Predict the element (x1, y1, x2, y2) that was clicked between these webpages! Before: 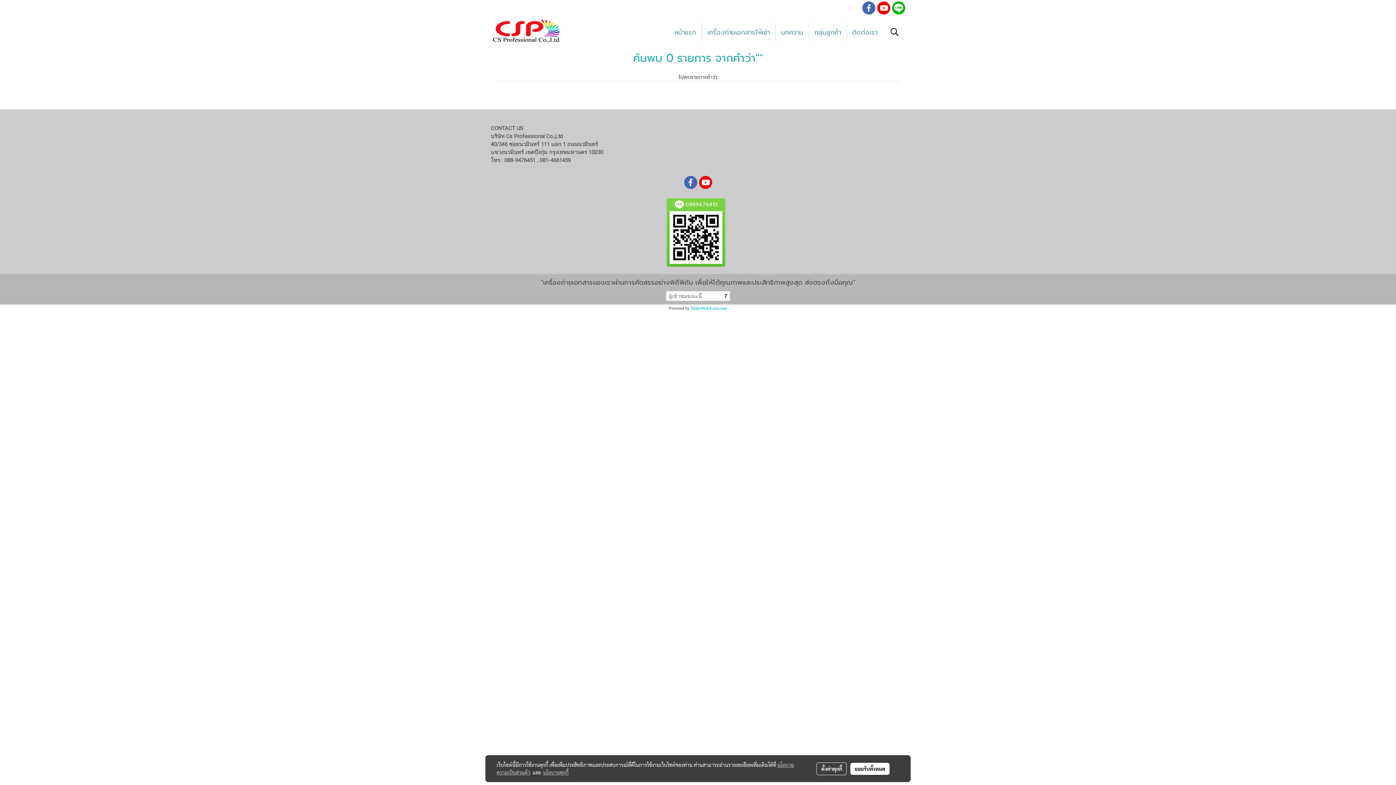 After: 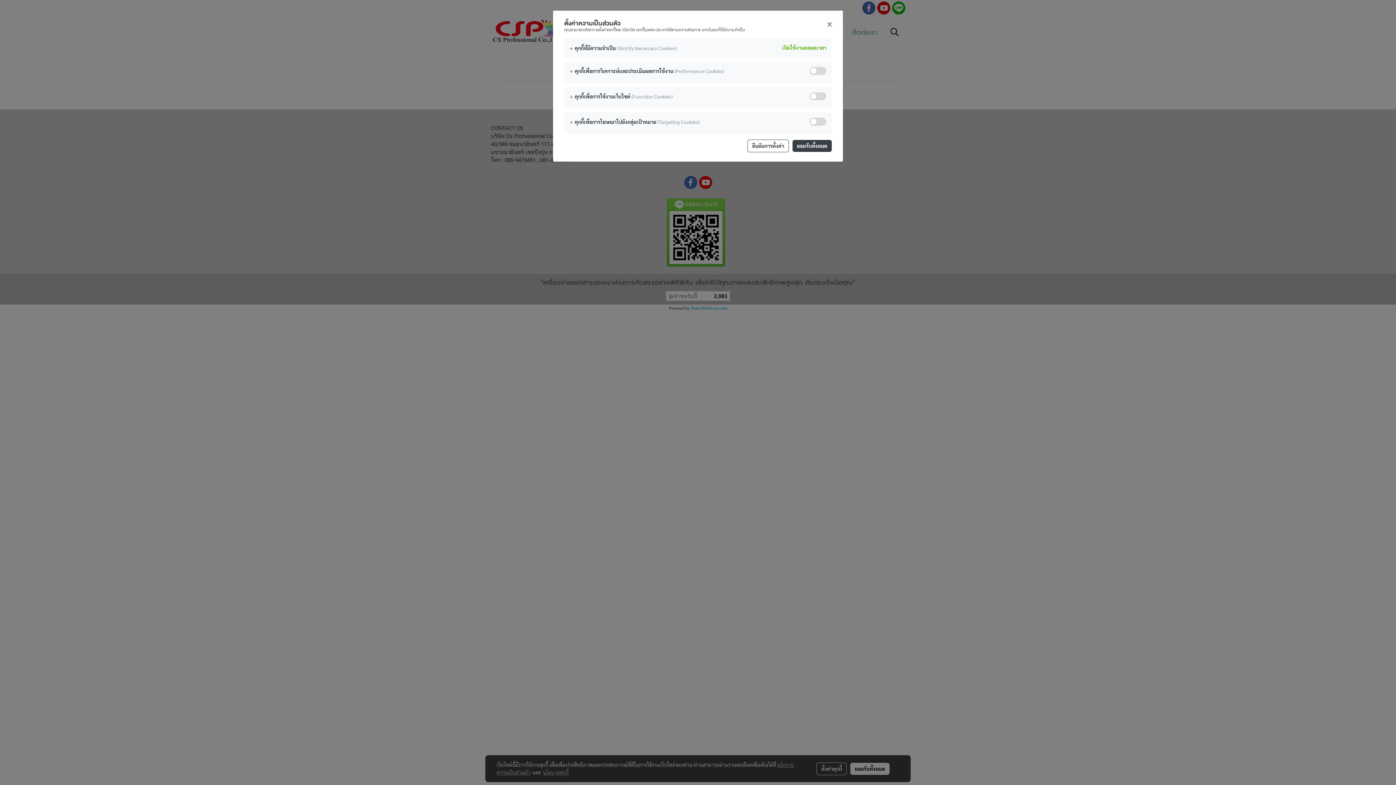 Action: label: ตั้งค่าคุกกี้ bbox: (816, 762, 847, 775)